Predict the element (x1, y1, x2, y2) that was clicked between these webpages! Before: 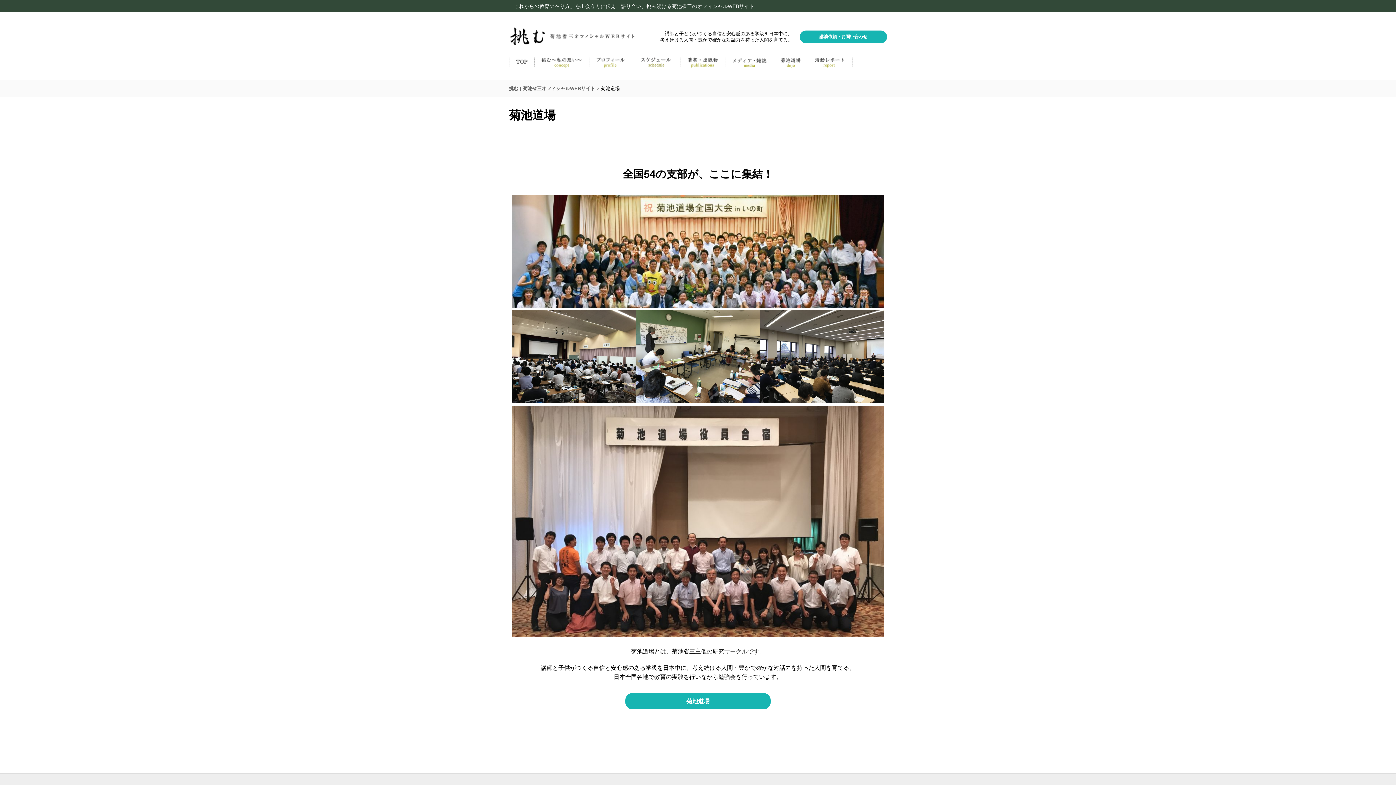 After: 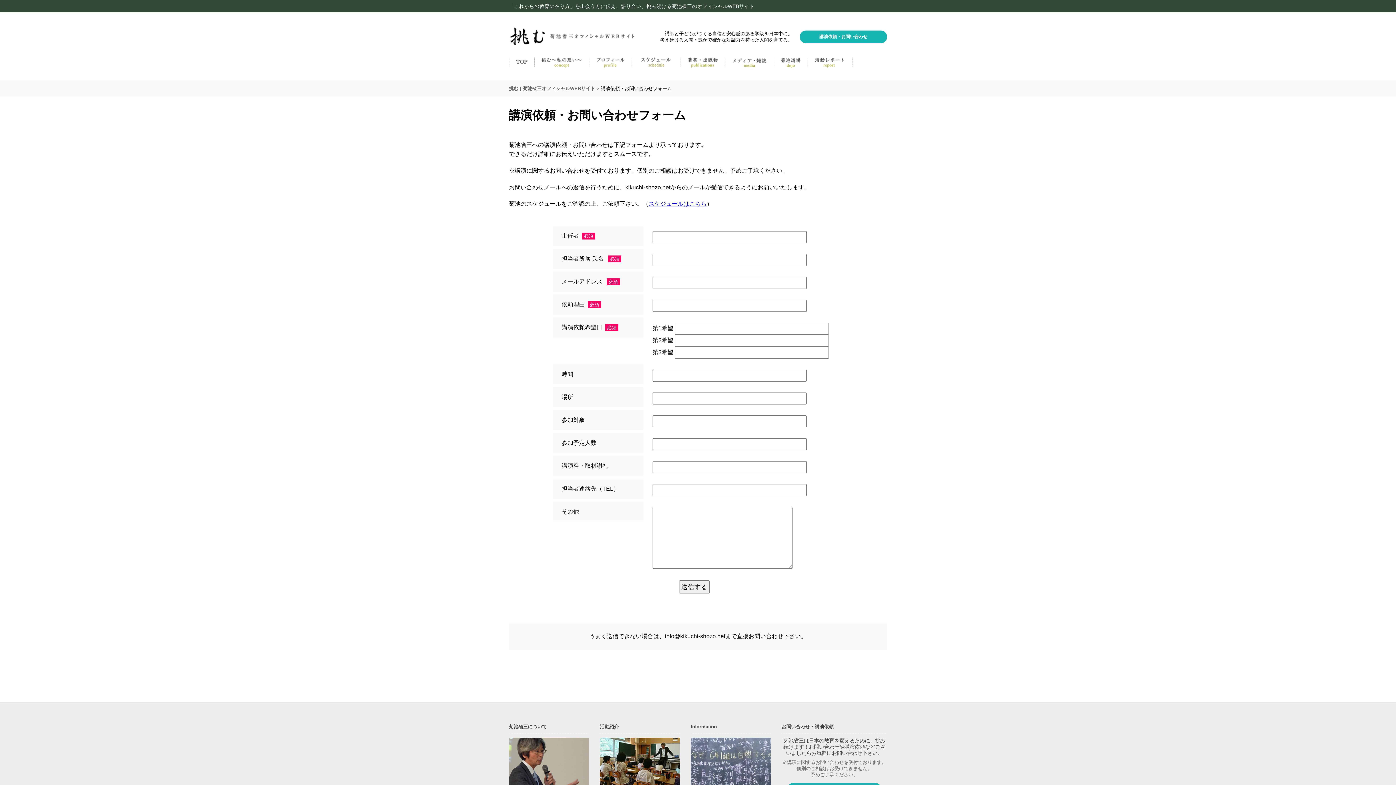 Action: bbox: (800, 32, 887, 41) label: 講演依頼・お問い合わせ